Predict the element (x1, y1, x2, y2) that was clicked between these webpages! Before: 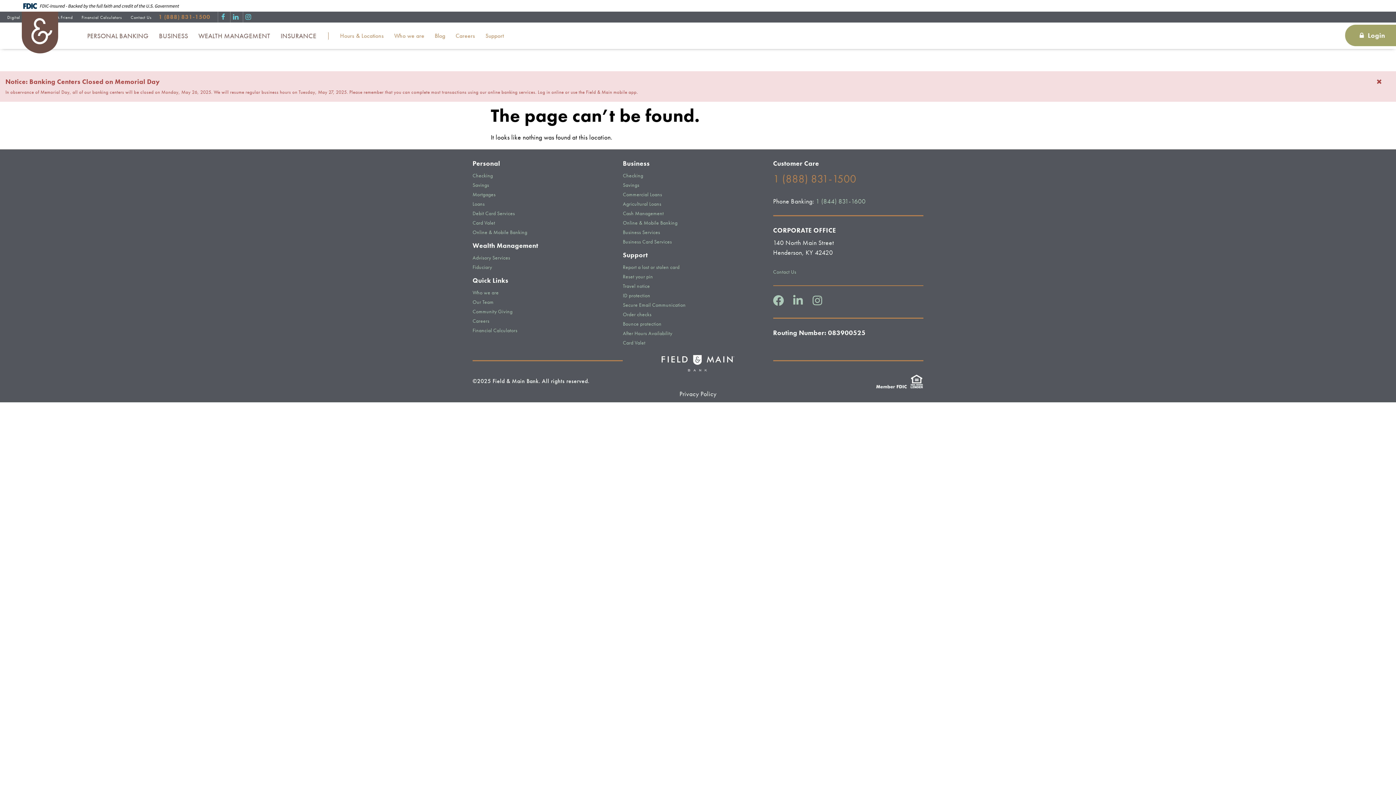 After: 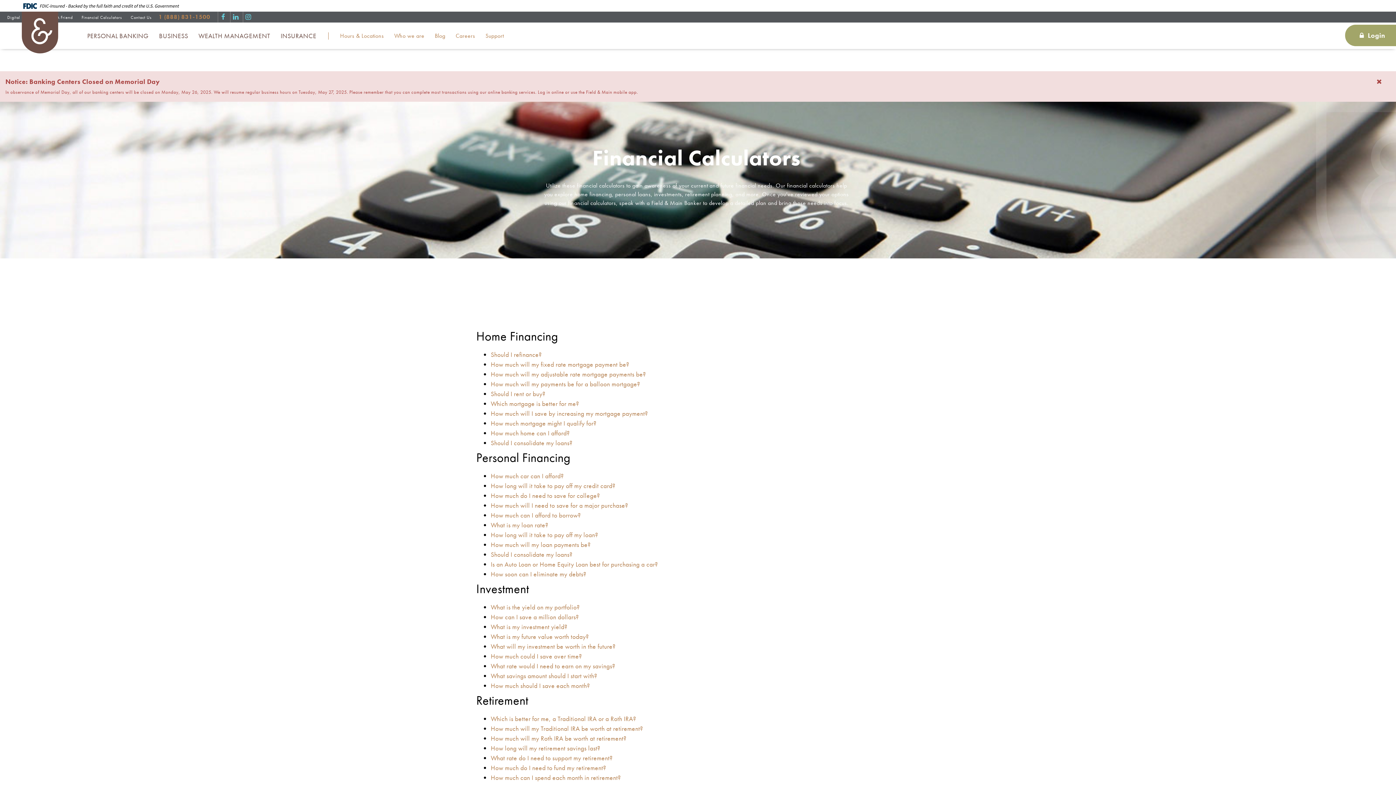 Action: label: Financial Calculators bbox: (472, 325, 608, 335)